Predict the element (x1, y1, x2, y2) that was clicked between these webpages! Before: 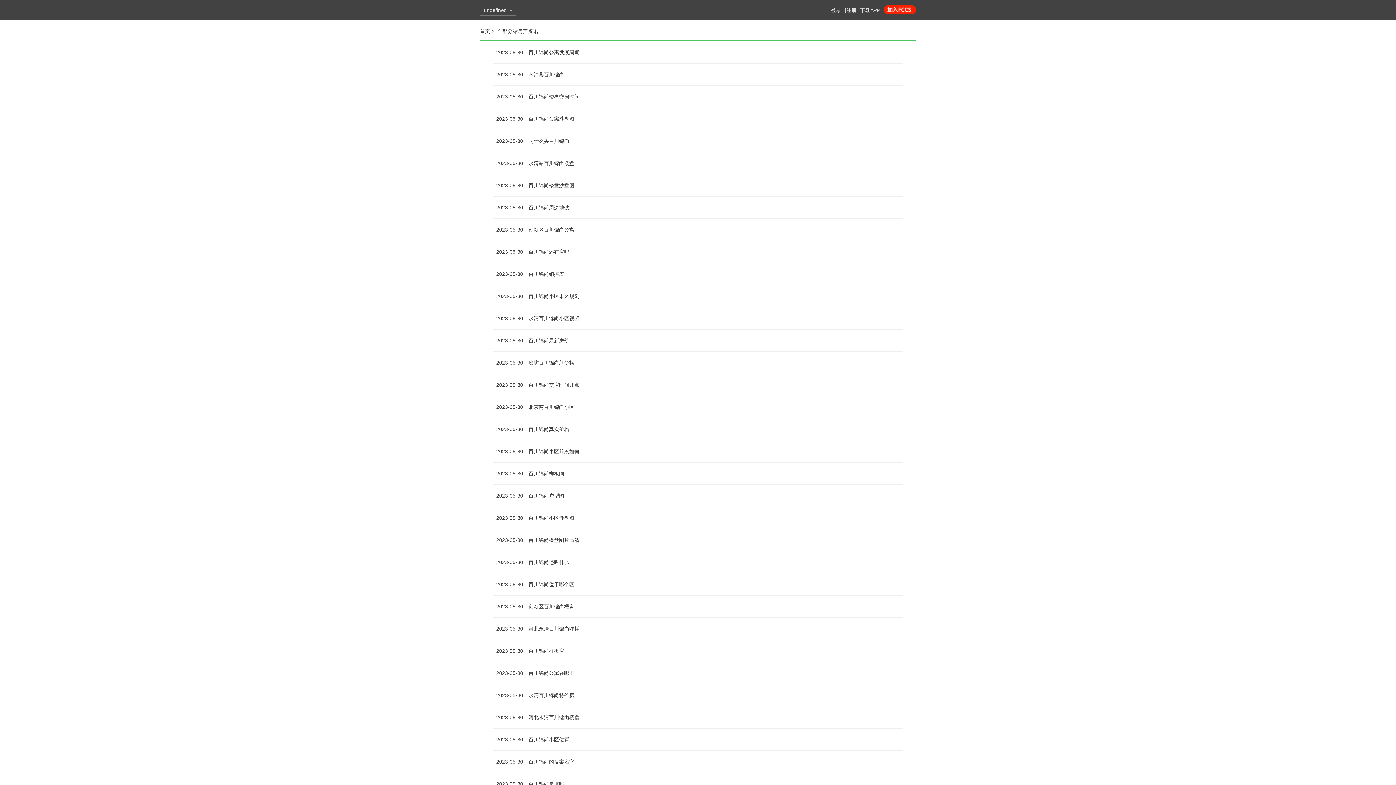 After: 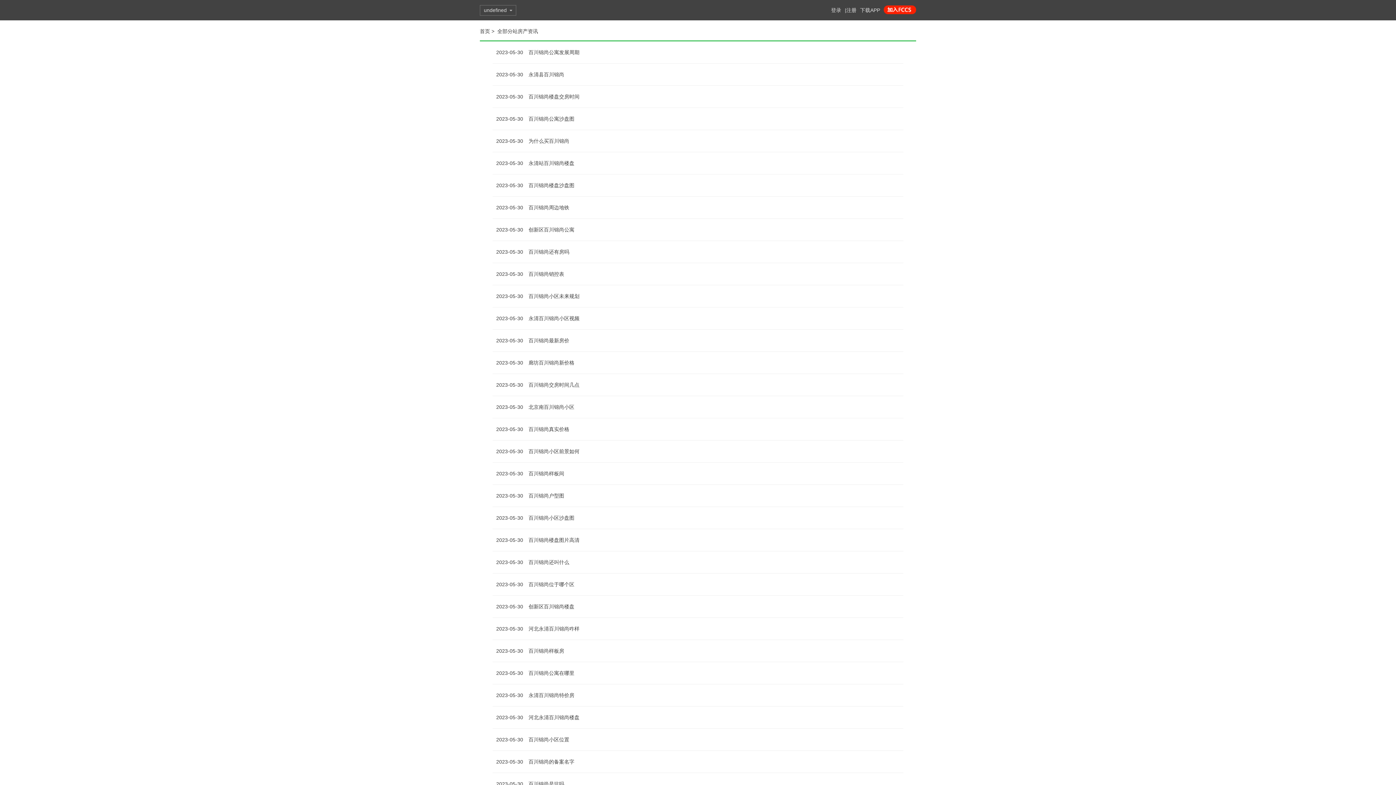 Action: bbox: (884, 6, 916, 12)